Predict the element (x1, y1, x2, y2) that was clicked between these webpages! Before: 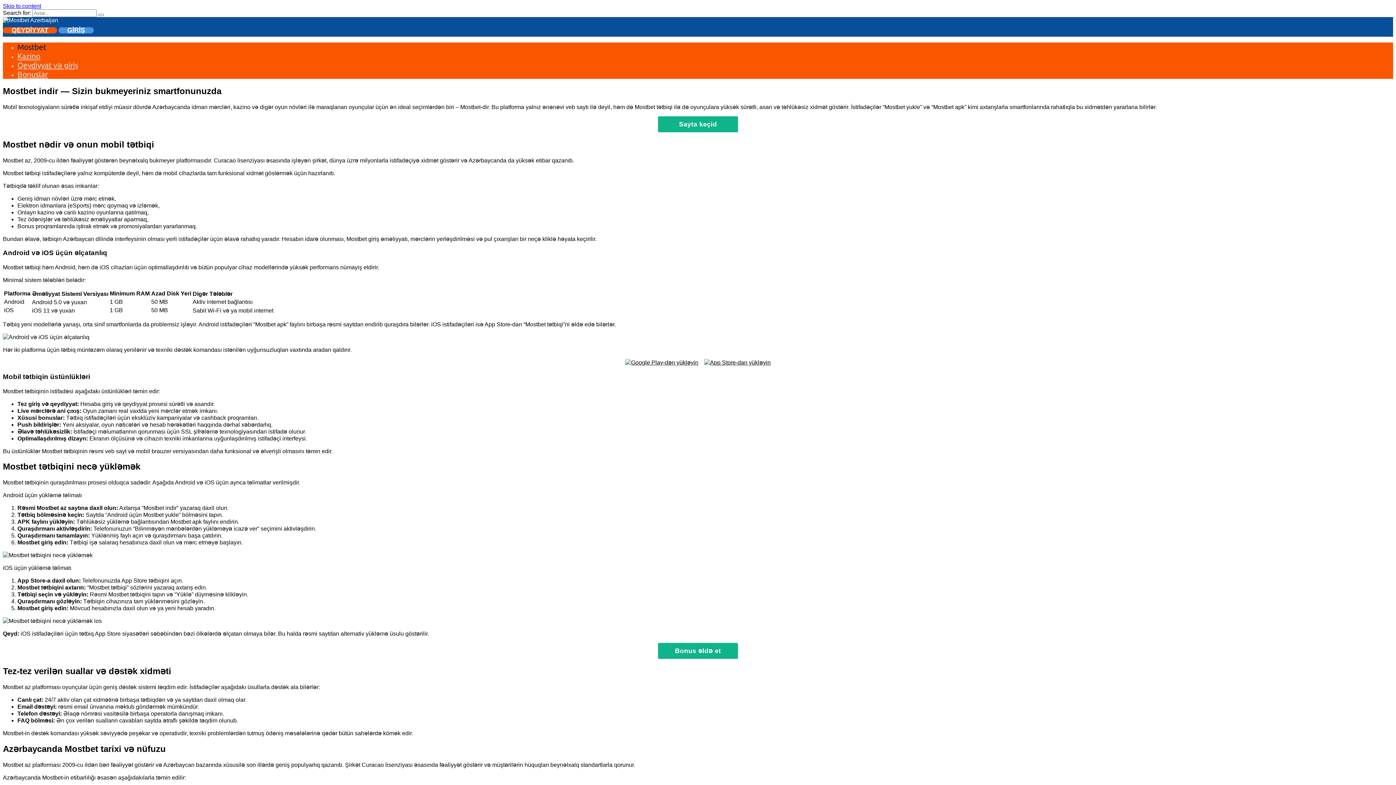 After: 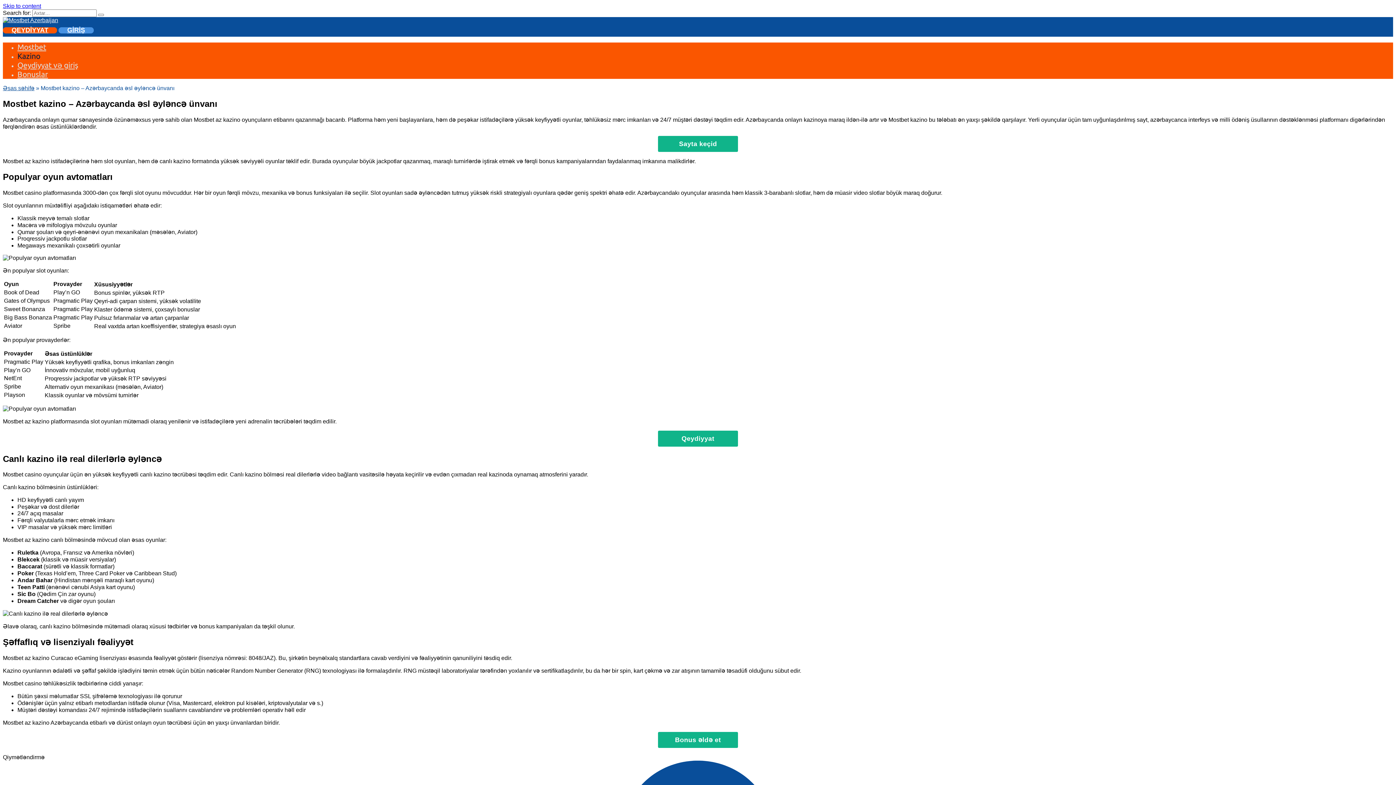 Action: bbox: (17, 51, 40, 60) label: Kazino